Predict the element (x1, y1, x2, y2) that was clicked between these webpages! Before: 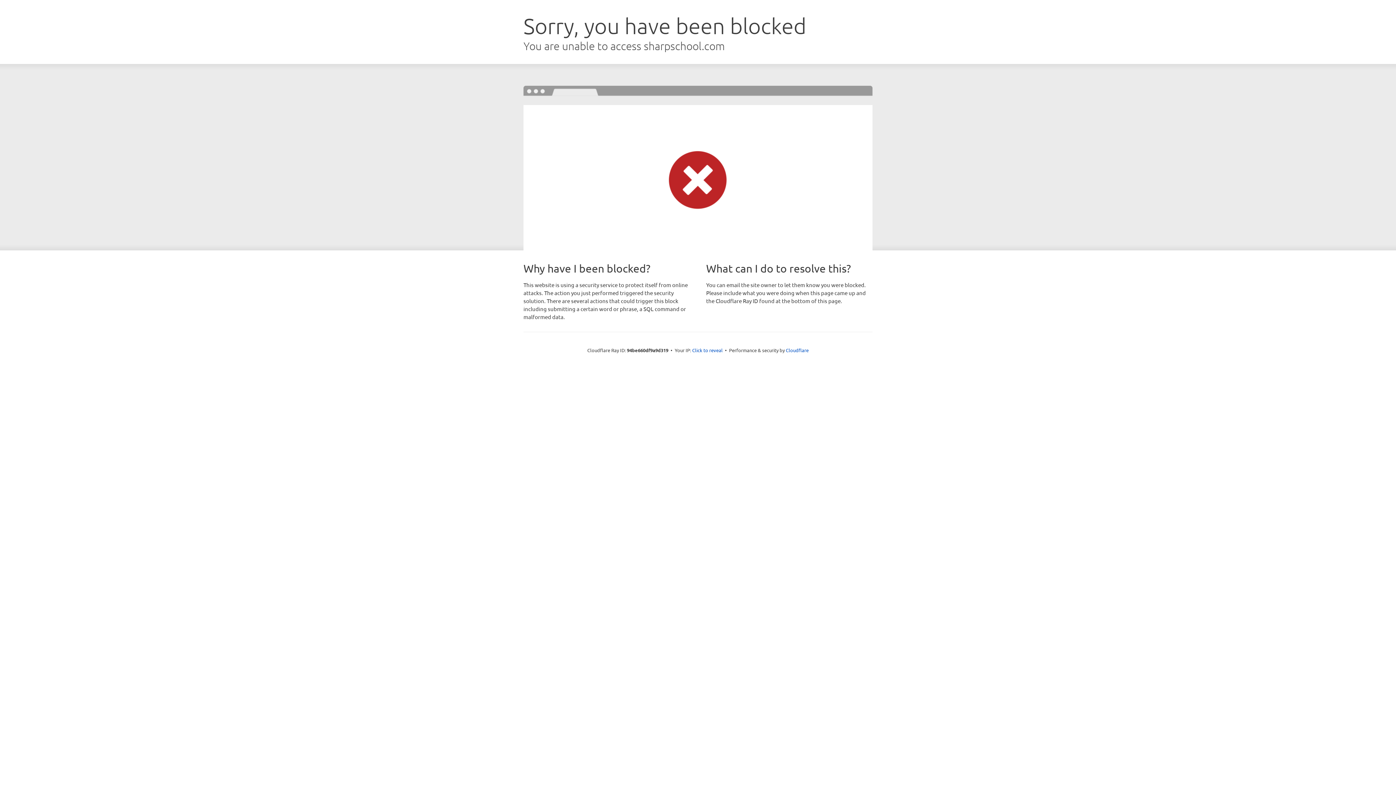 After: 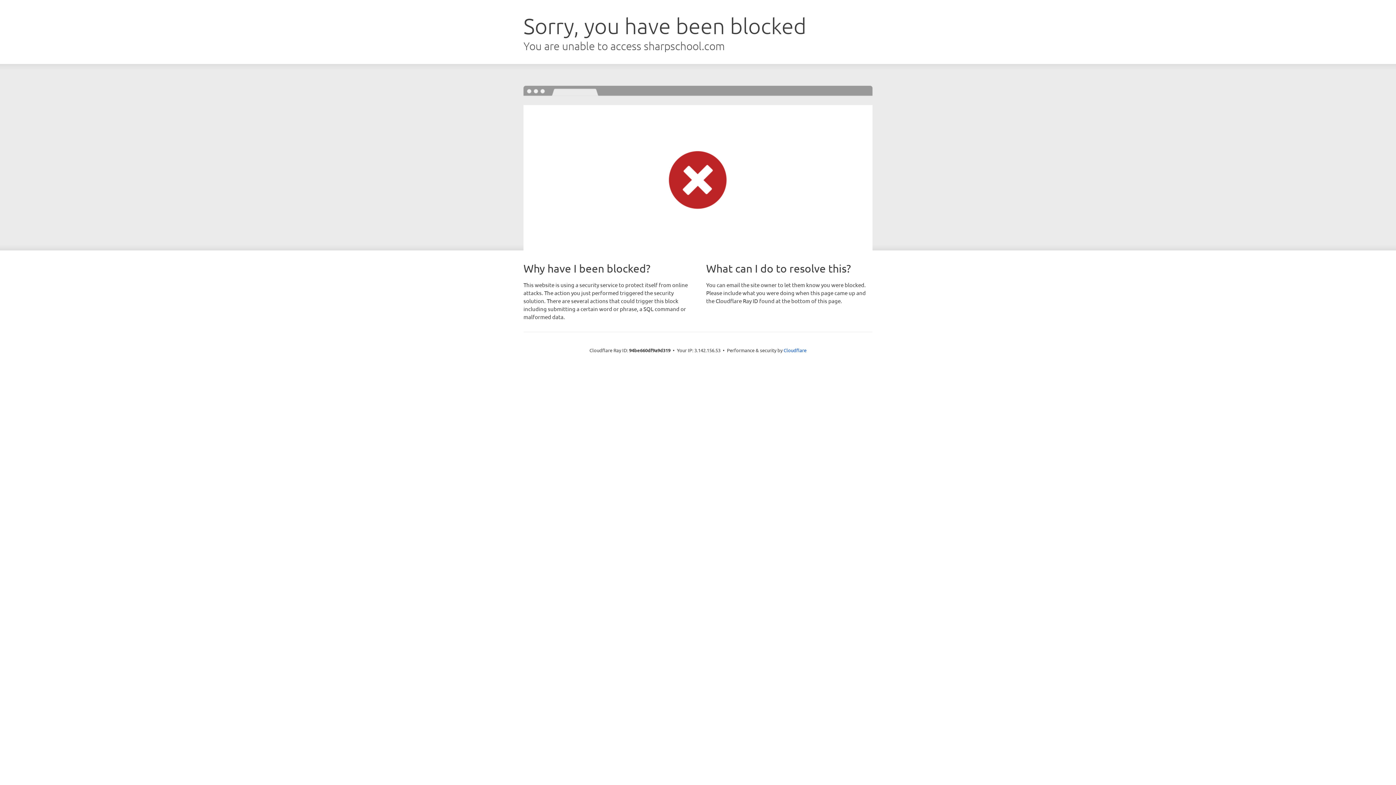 Action: label: Click to reveal bbox: (692, 346, 722, 353)